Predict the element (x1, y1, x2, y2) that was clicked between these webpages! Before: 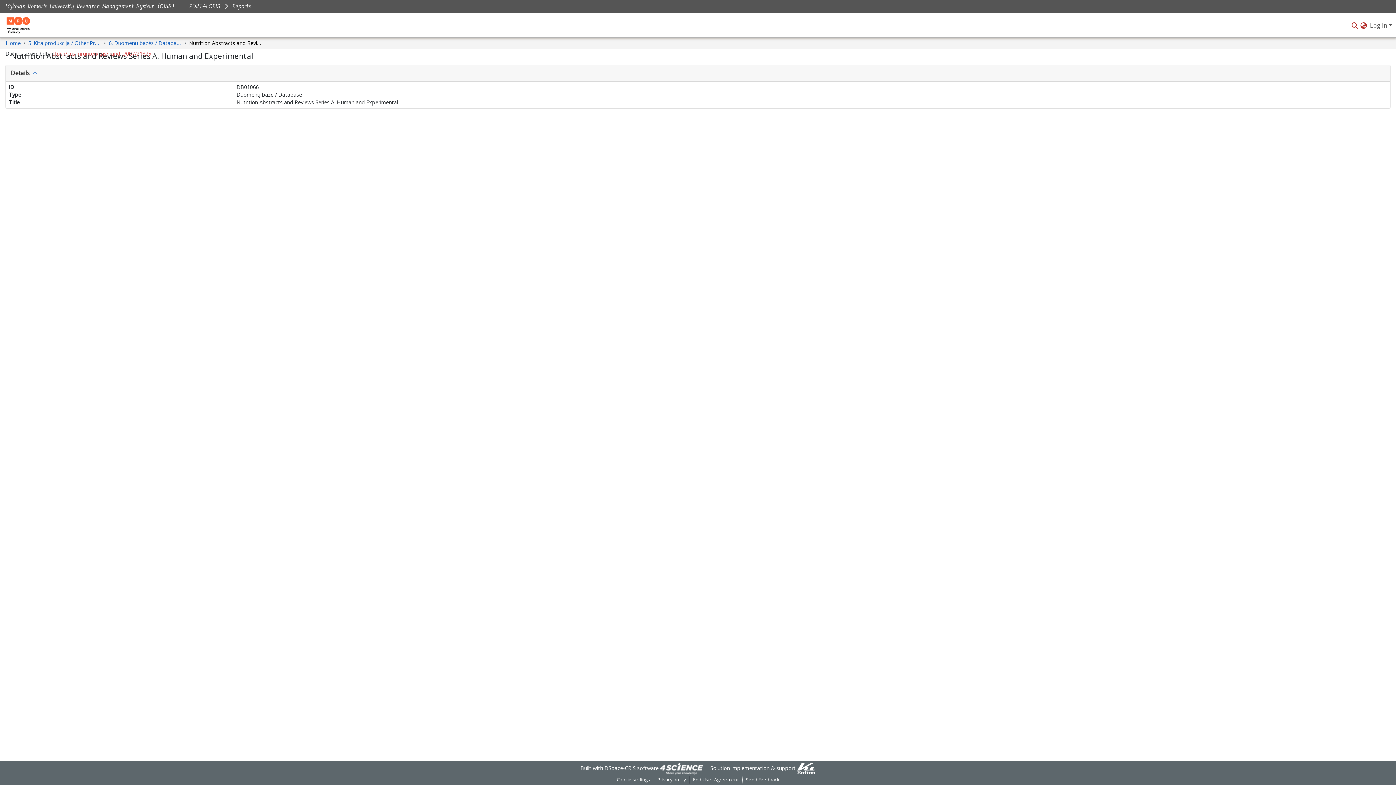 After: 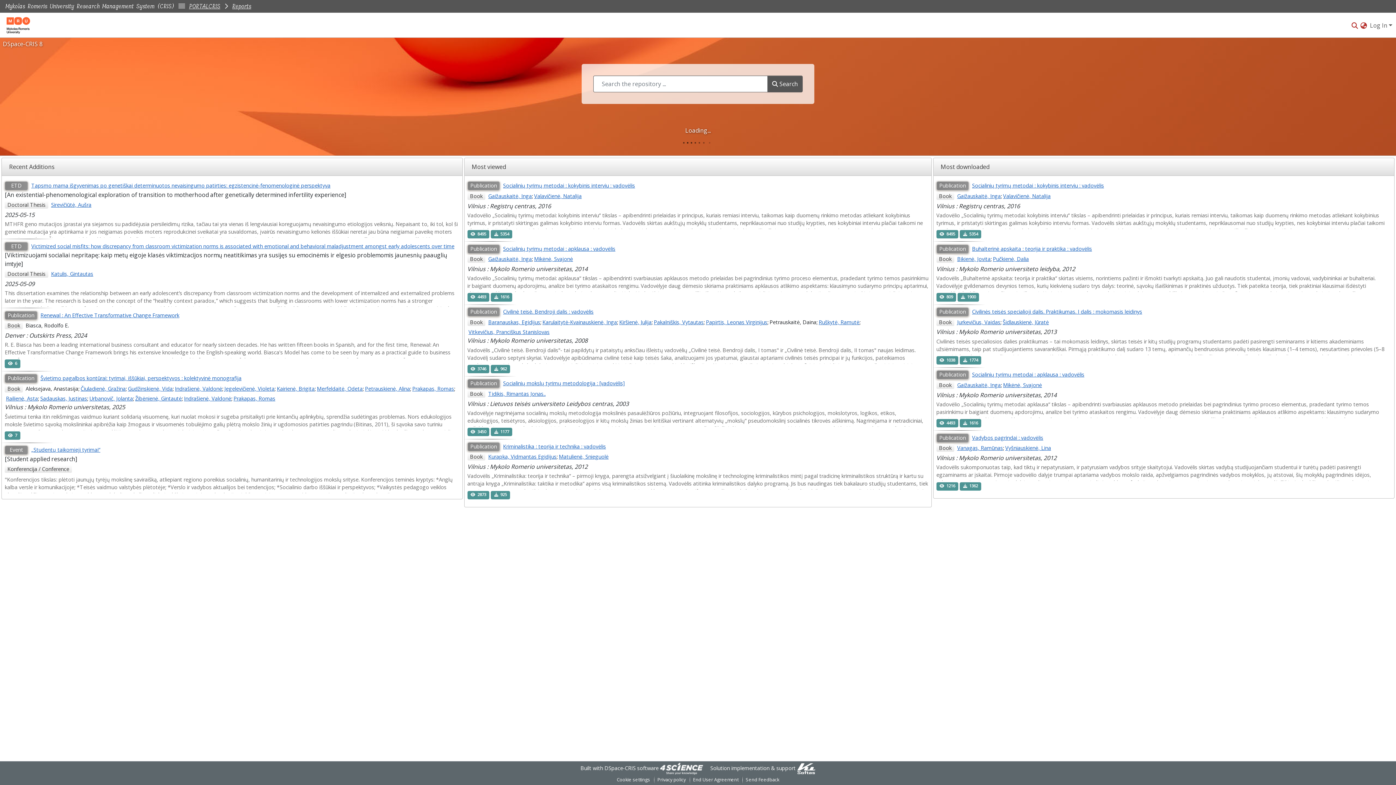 Action: bbox: (6, 14, 30, 35)